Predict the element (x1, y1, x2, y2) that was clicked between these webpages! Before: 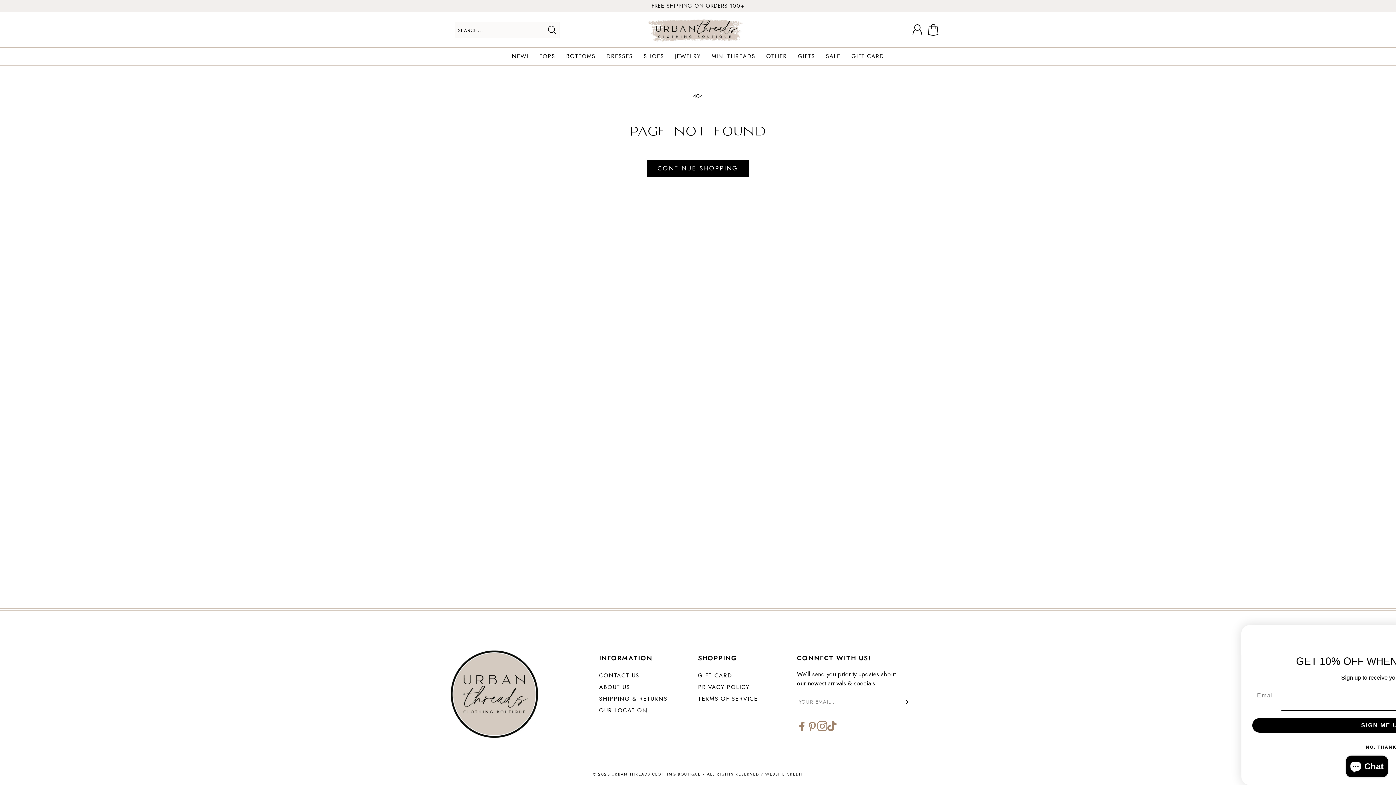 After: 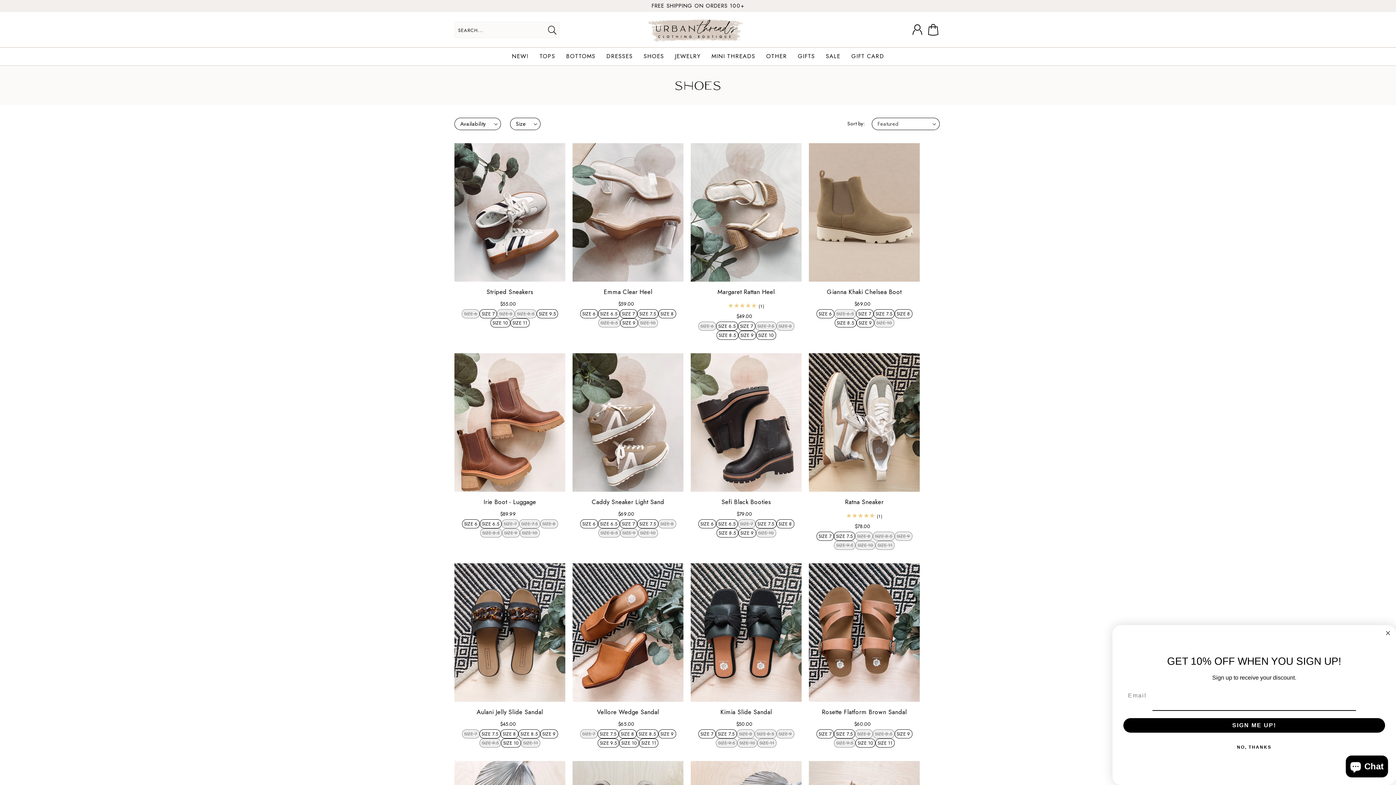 Action: bbox: (643, 52, 664, 60) label: SHOES